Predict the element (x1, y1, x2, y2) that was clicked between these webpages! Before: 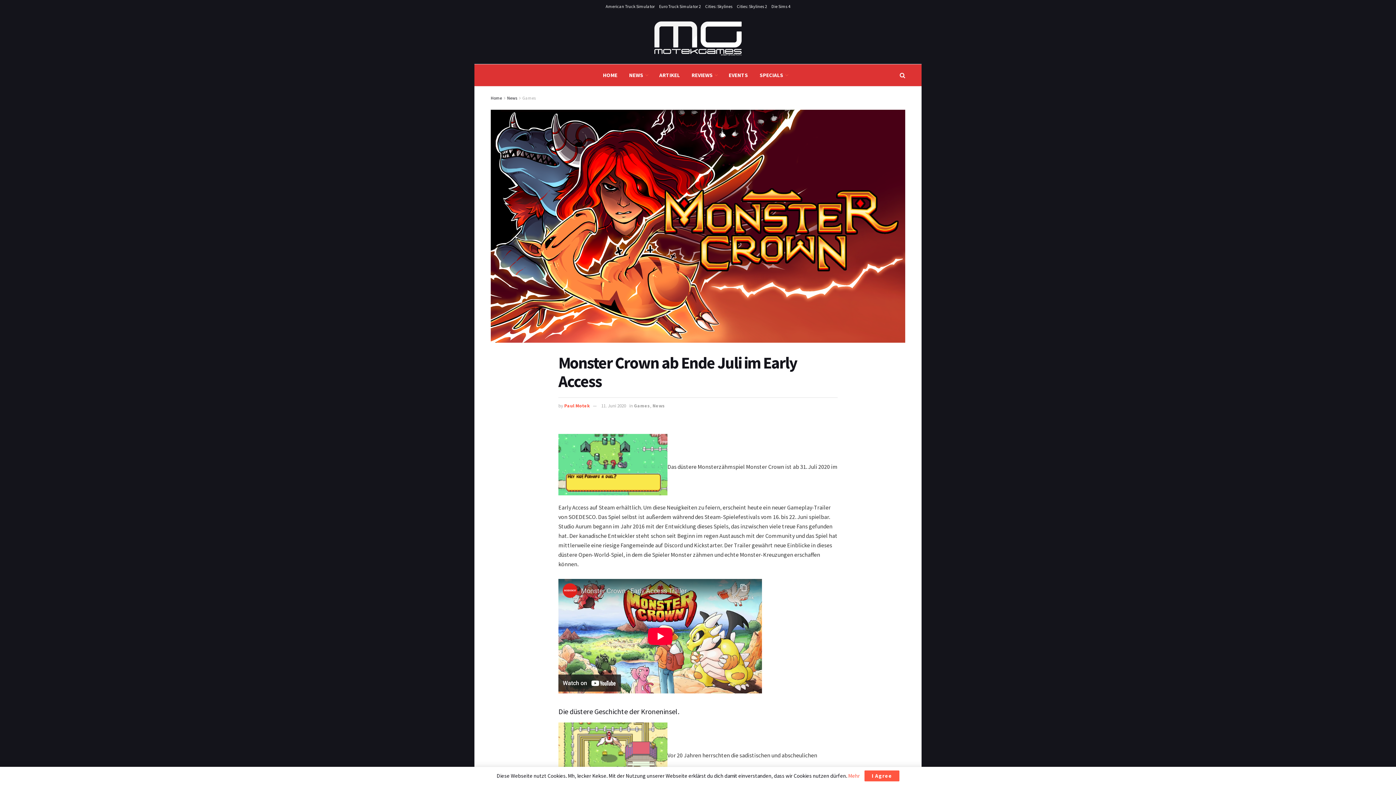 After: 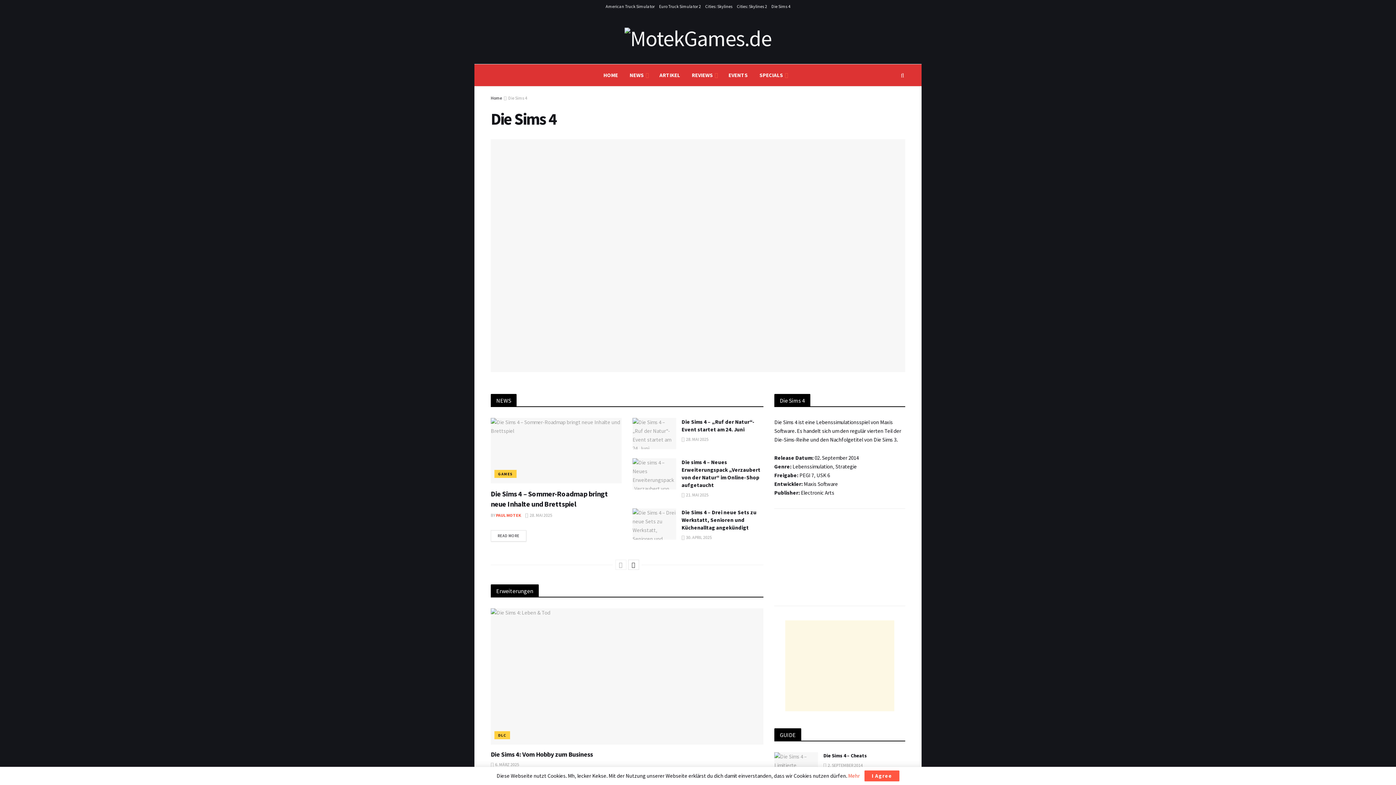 Action: label: Die Sims 4 bbox: (771, 0, 790, 13)